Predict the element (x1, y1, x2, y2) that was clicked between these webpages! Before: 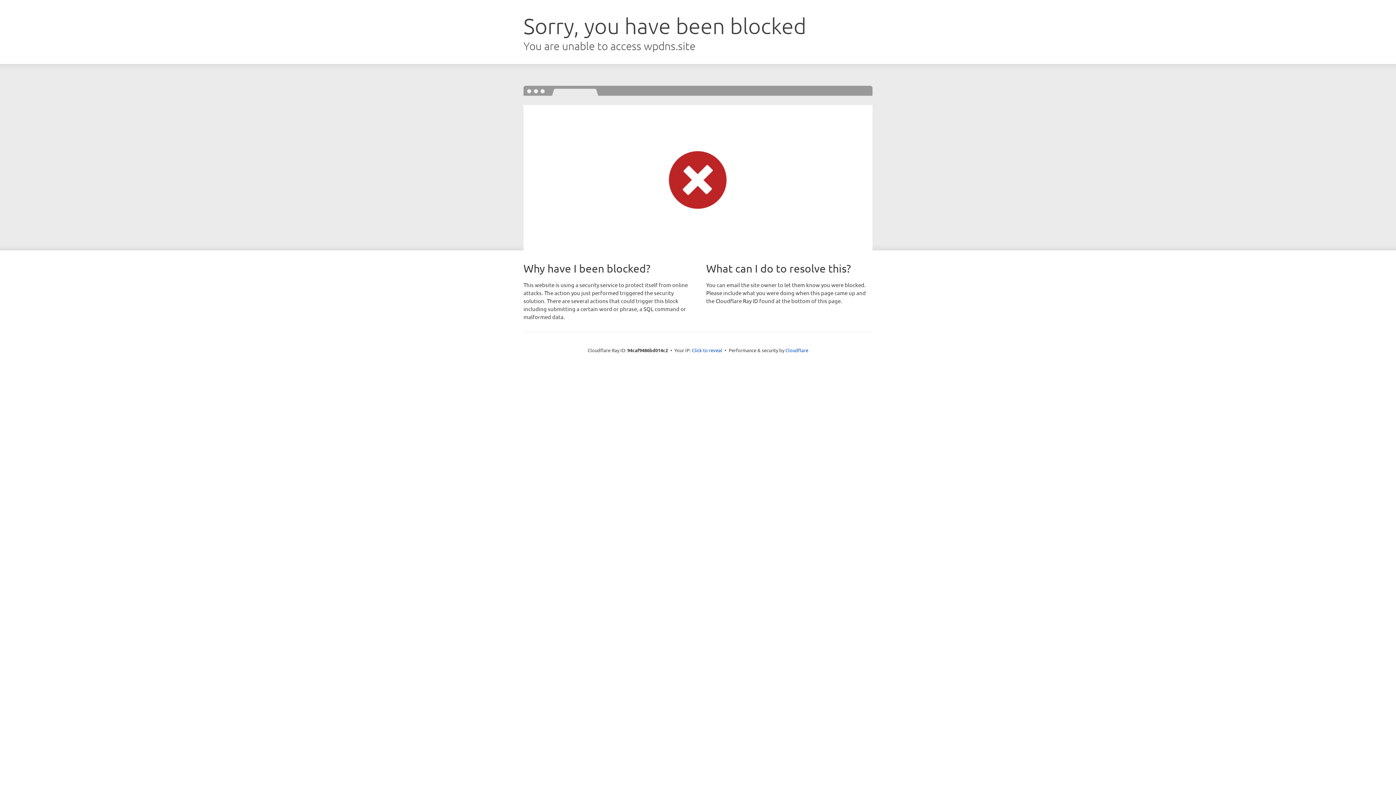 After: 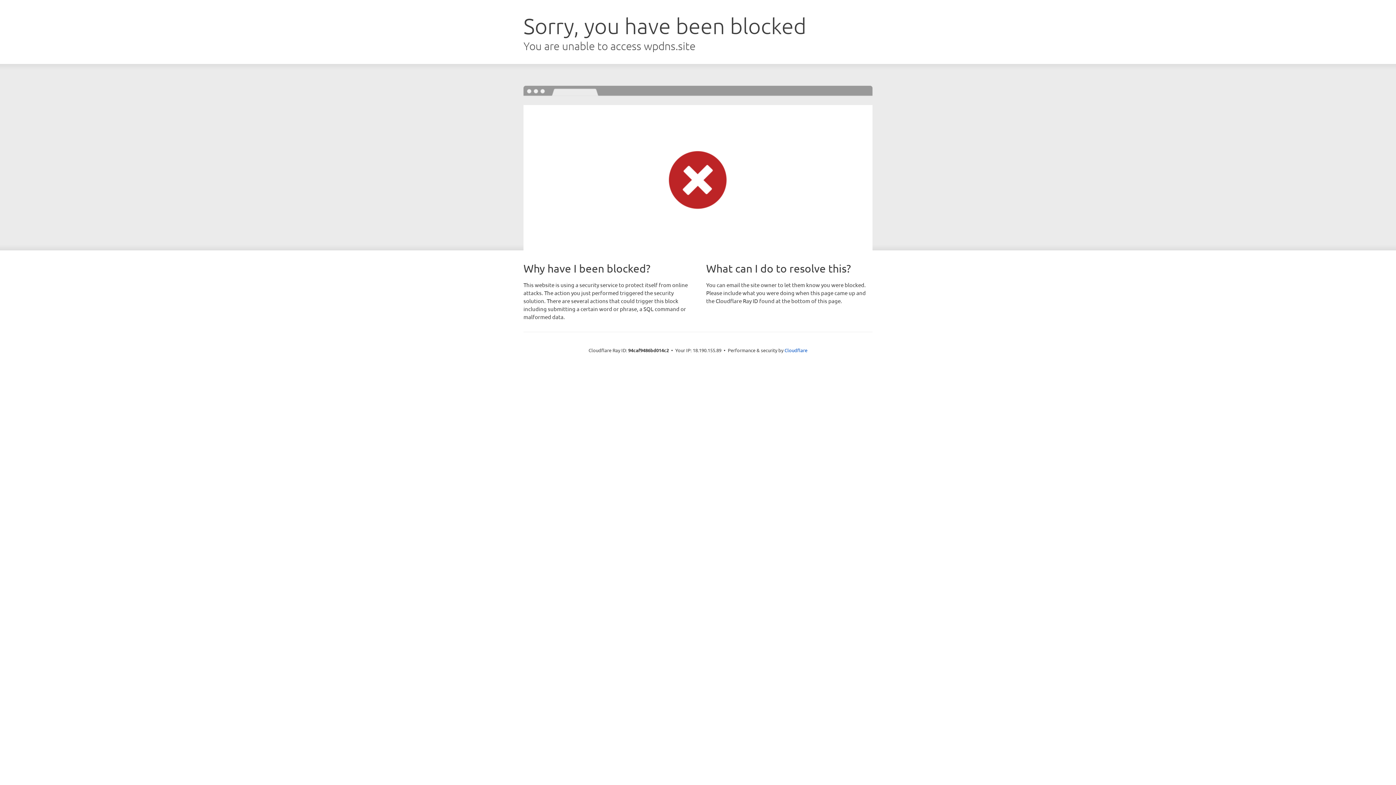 Action: label: Click to reveal bbox: (692, 346, 722, 353)